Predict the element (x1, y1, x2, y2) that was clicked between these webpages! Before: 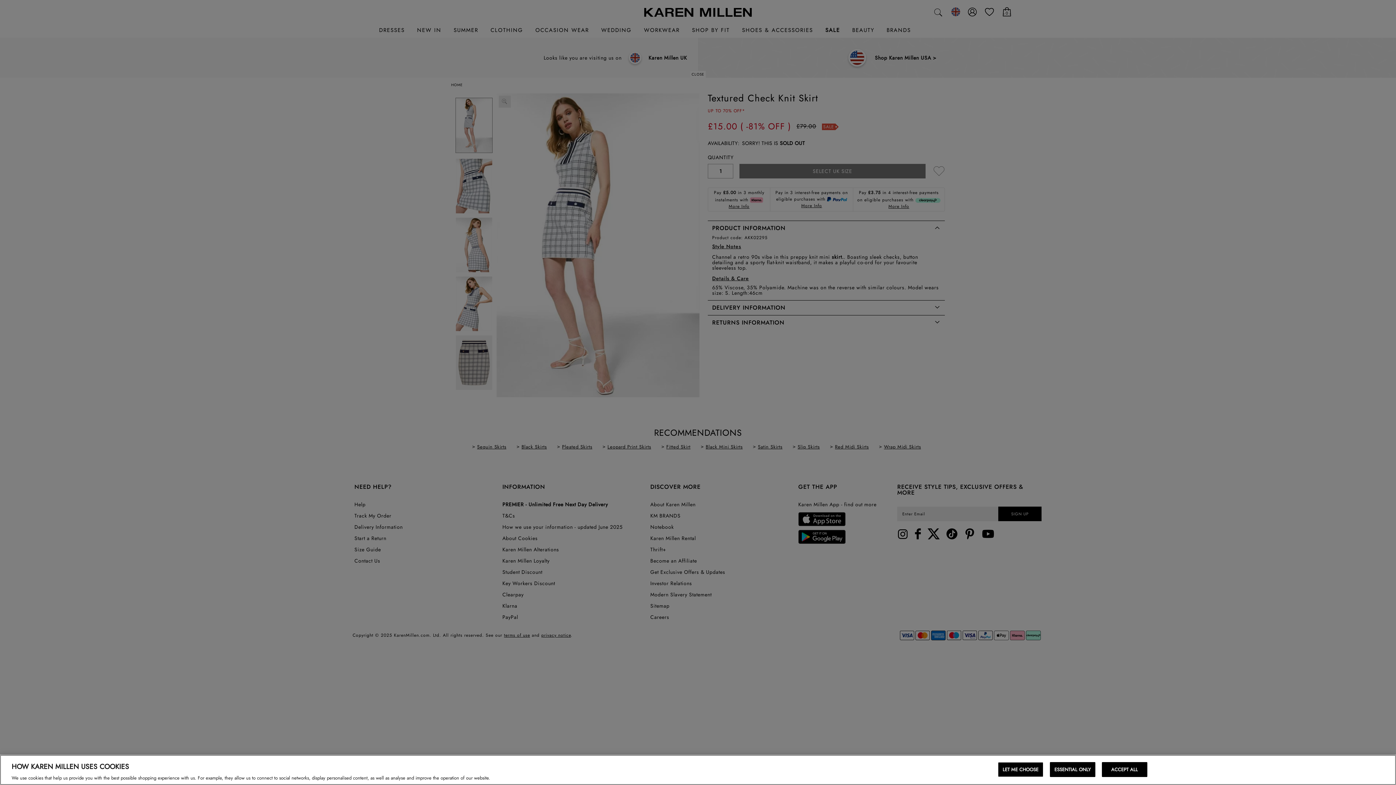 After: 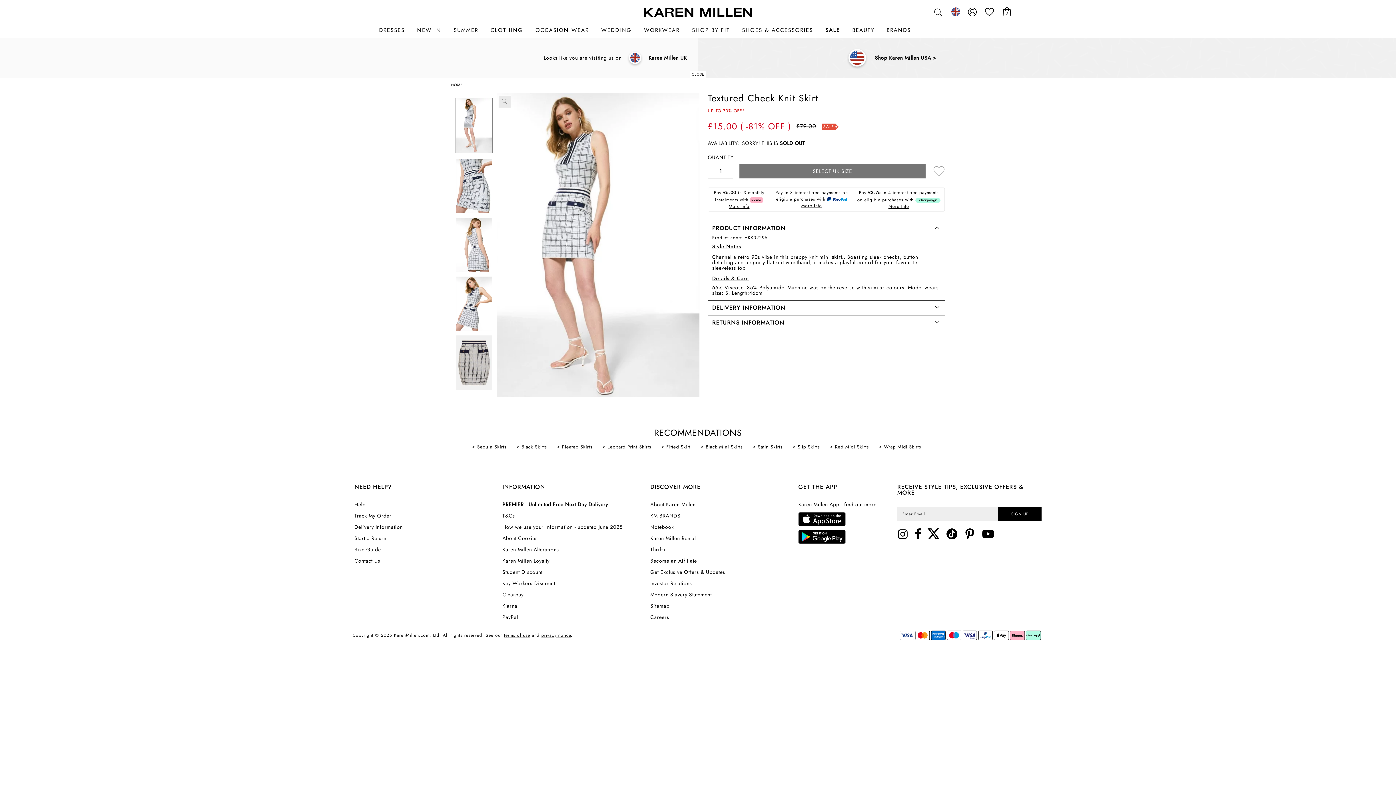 Action: label: ESSENTIAL ONLY bbox: (1050, 762, 1095, 777)